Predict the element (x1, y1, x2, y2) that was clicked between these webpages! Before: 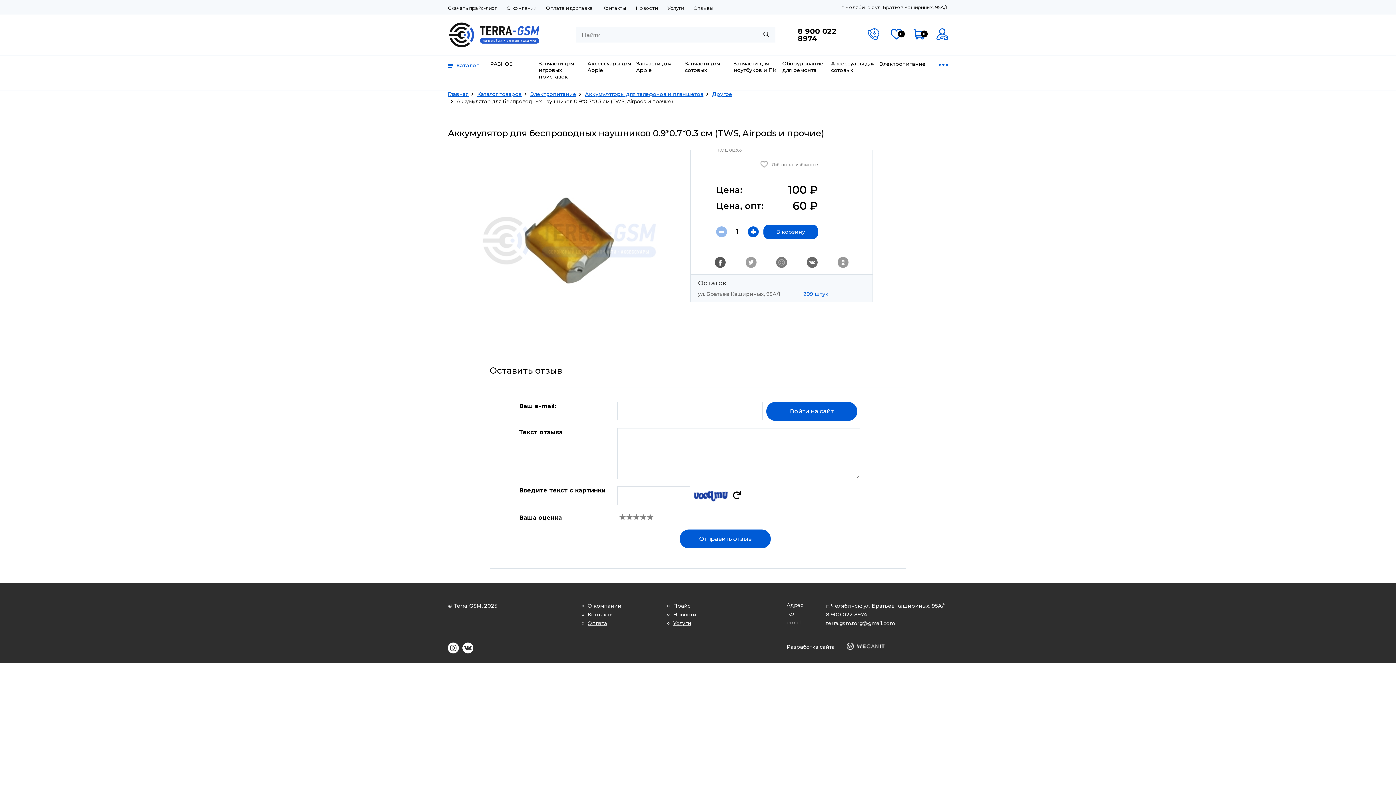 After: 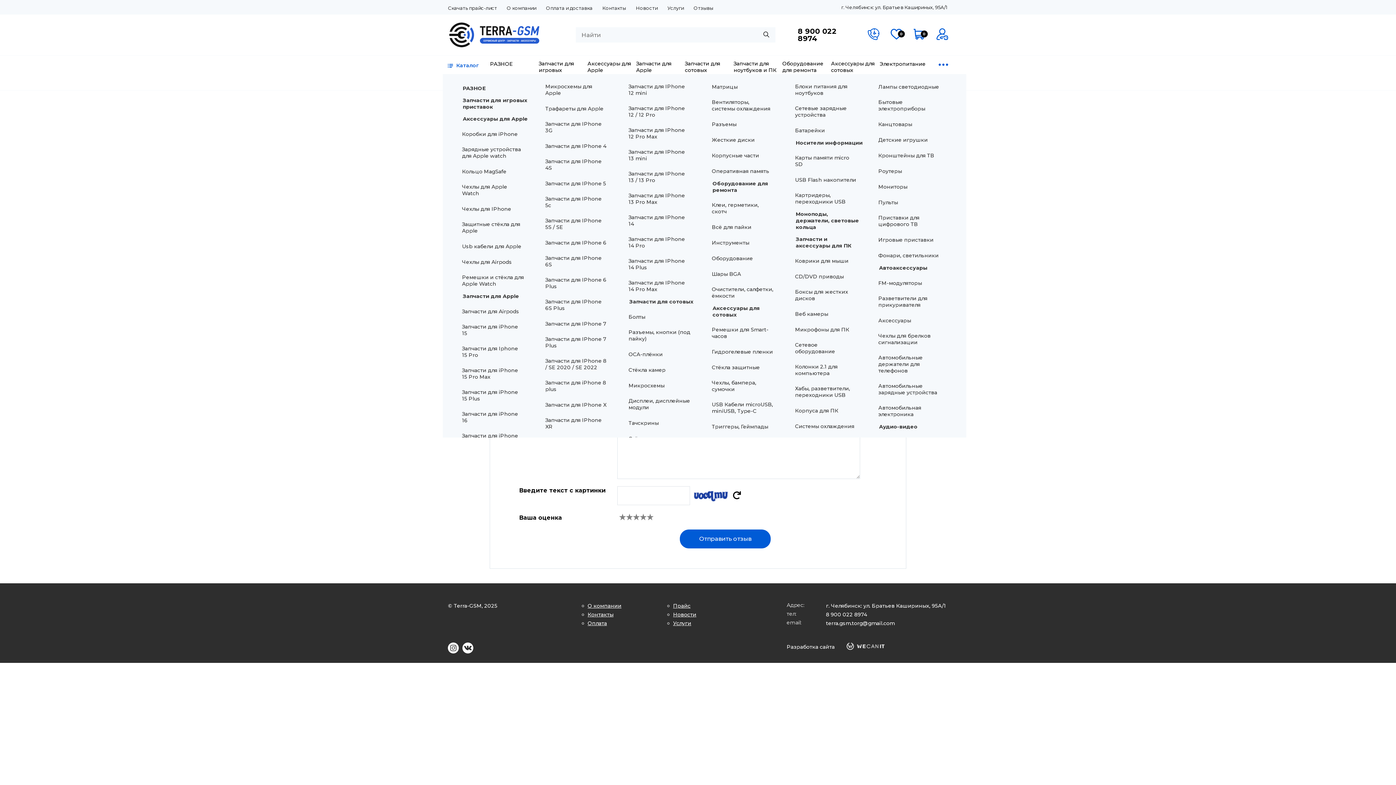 Action: label: Каталог bbox: (448, 62, 479, 76)